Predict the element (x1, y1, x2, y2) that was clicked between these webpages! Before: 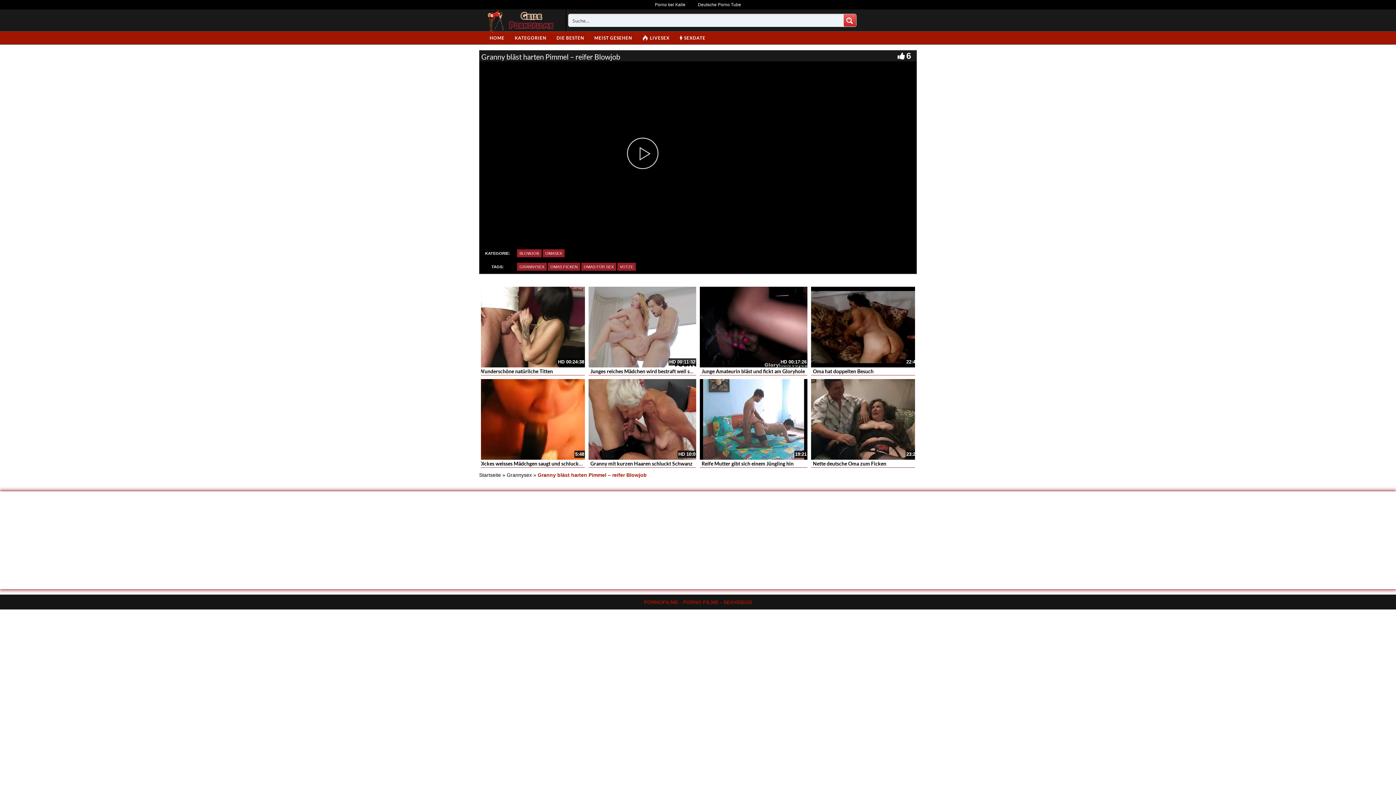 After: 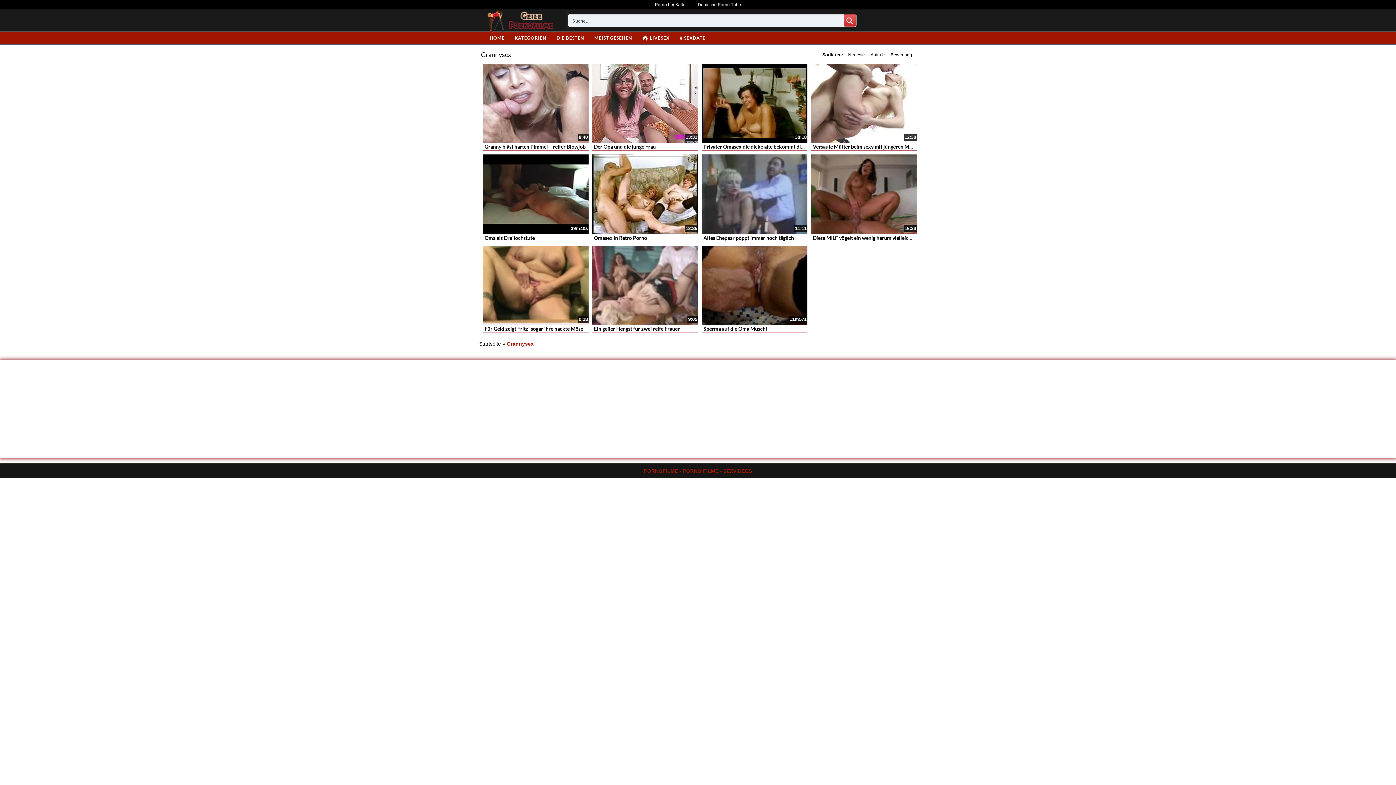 Action: label: GRANNYSEX bbox: (517, 262, 546, 270)